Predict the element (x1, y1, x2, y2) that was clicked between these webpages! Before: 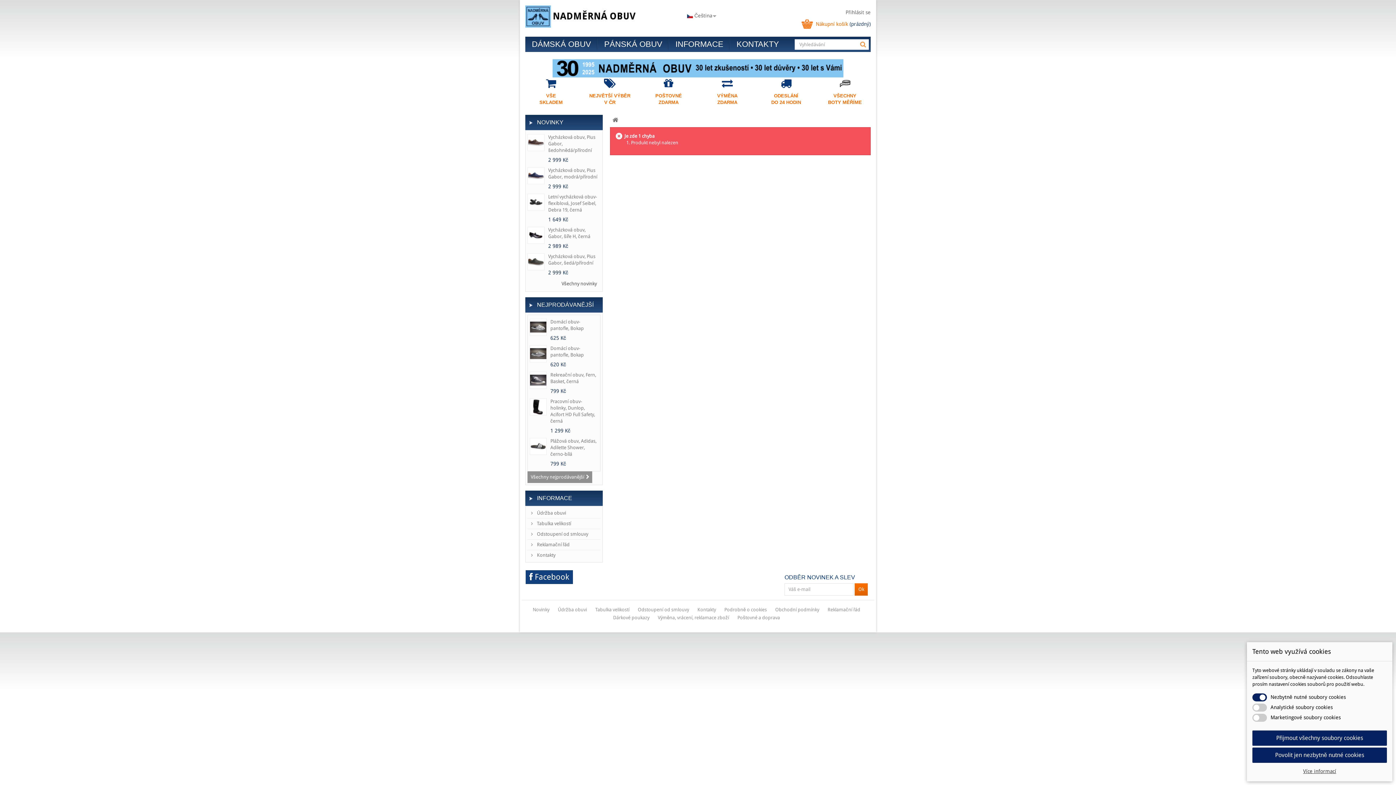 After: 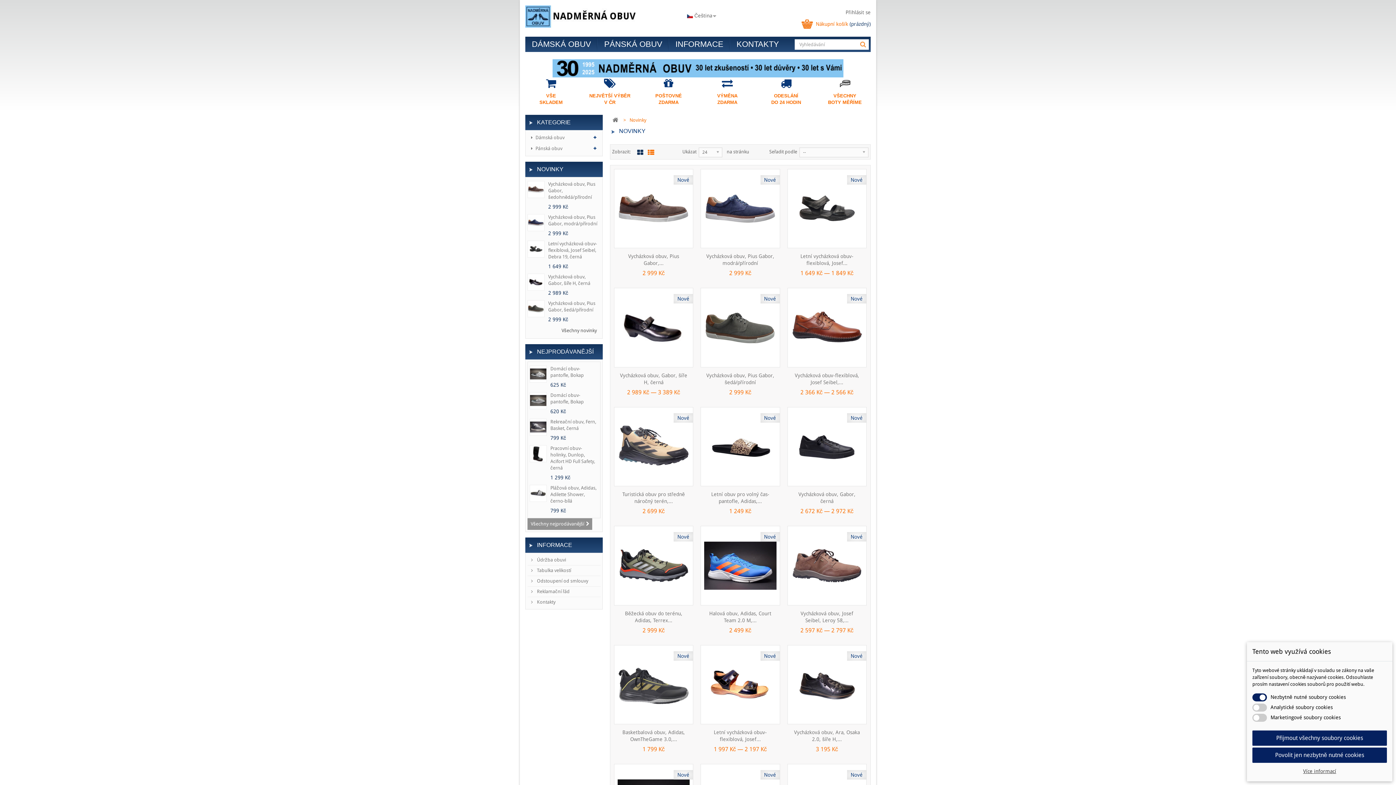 Action: label: Všechny novinky bbox: (559, 280, 598, 288)